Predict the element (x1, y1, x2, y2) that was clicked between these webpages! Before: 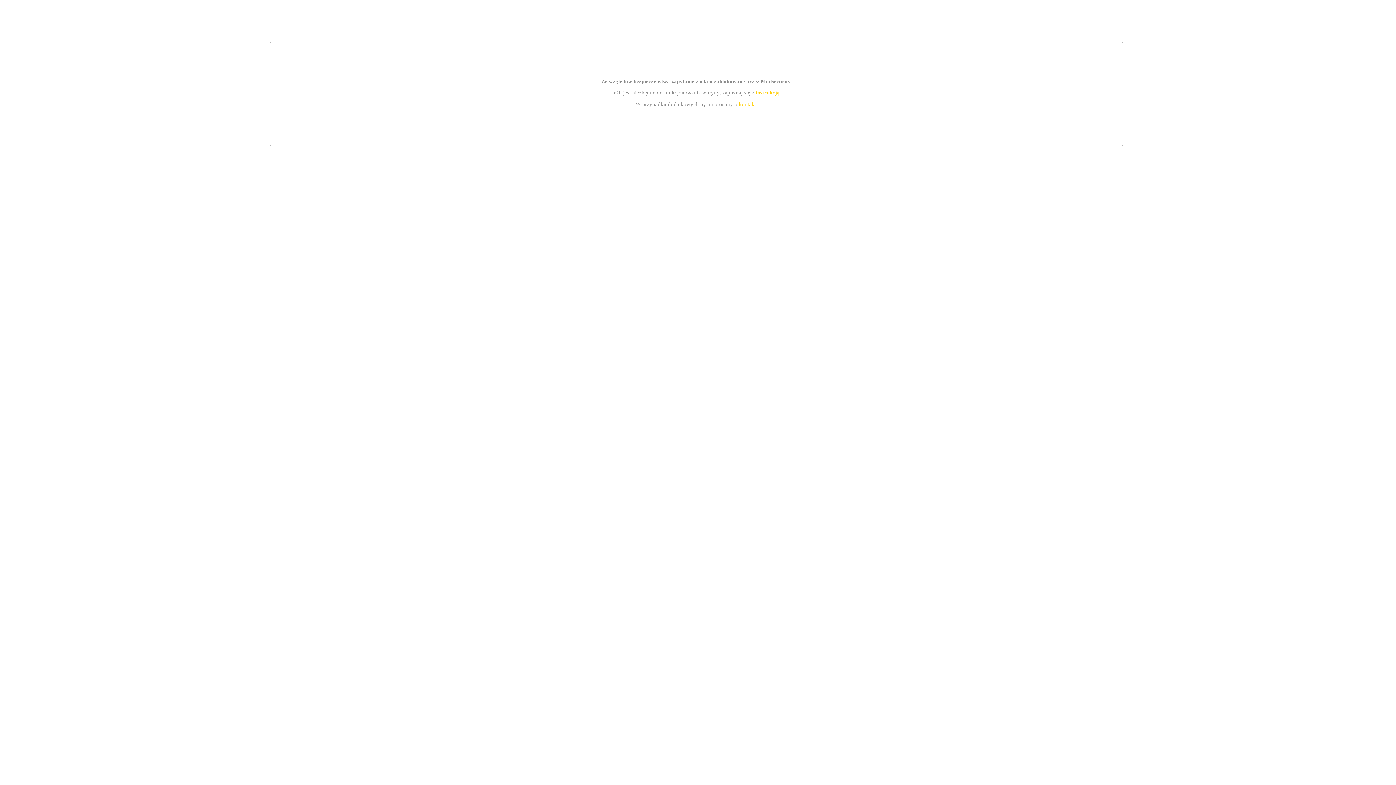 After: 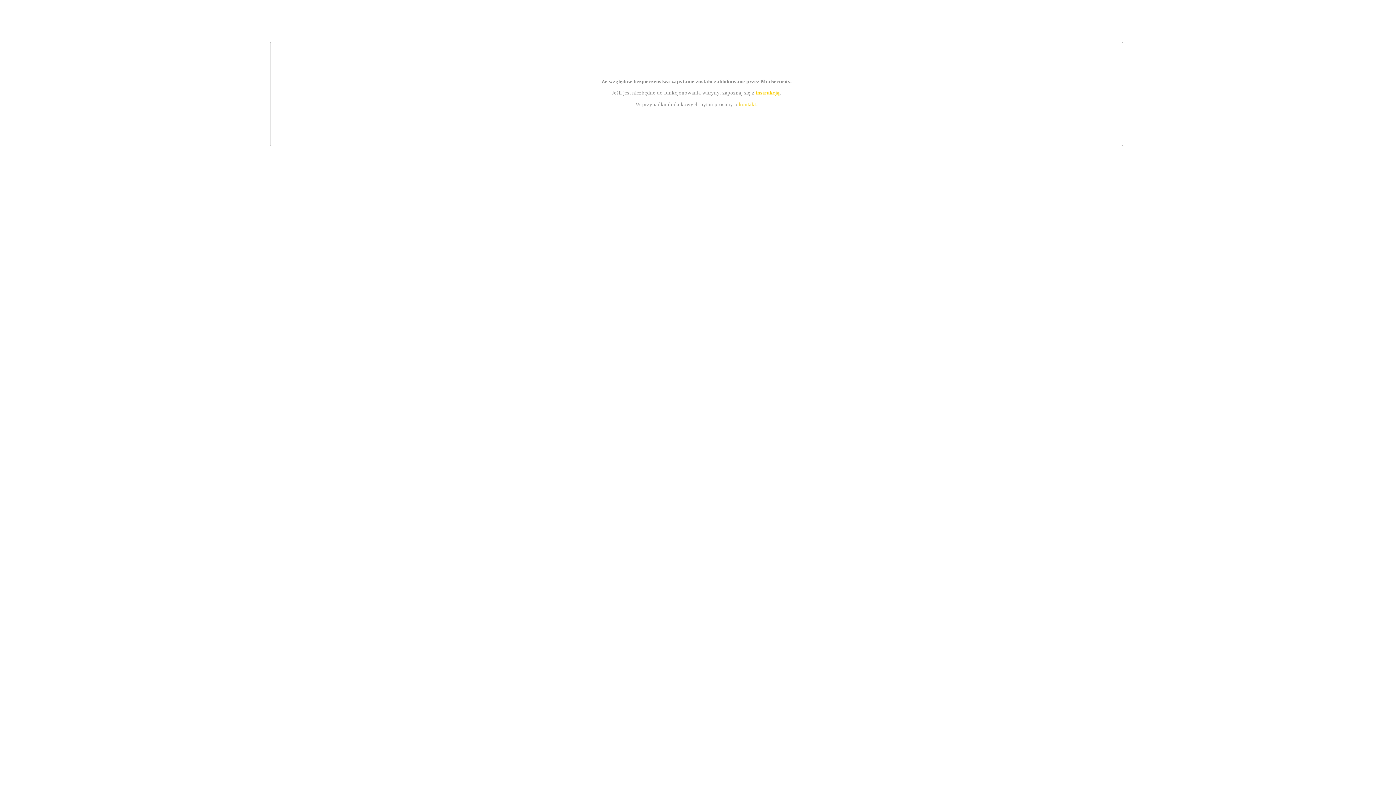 Action: bbox: (755, 89, 779, 95) label: instrukcją